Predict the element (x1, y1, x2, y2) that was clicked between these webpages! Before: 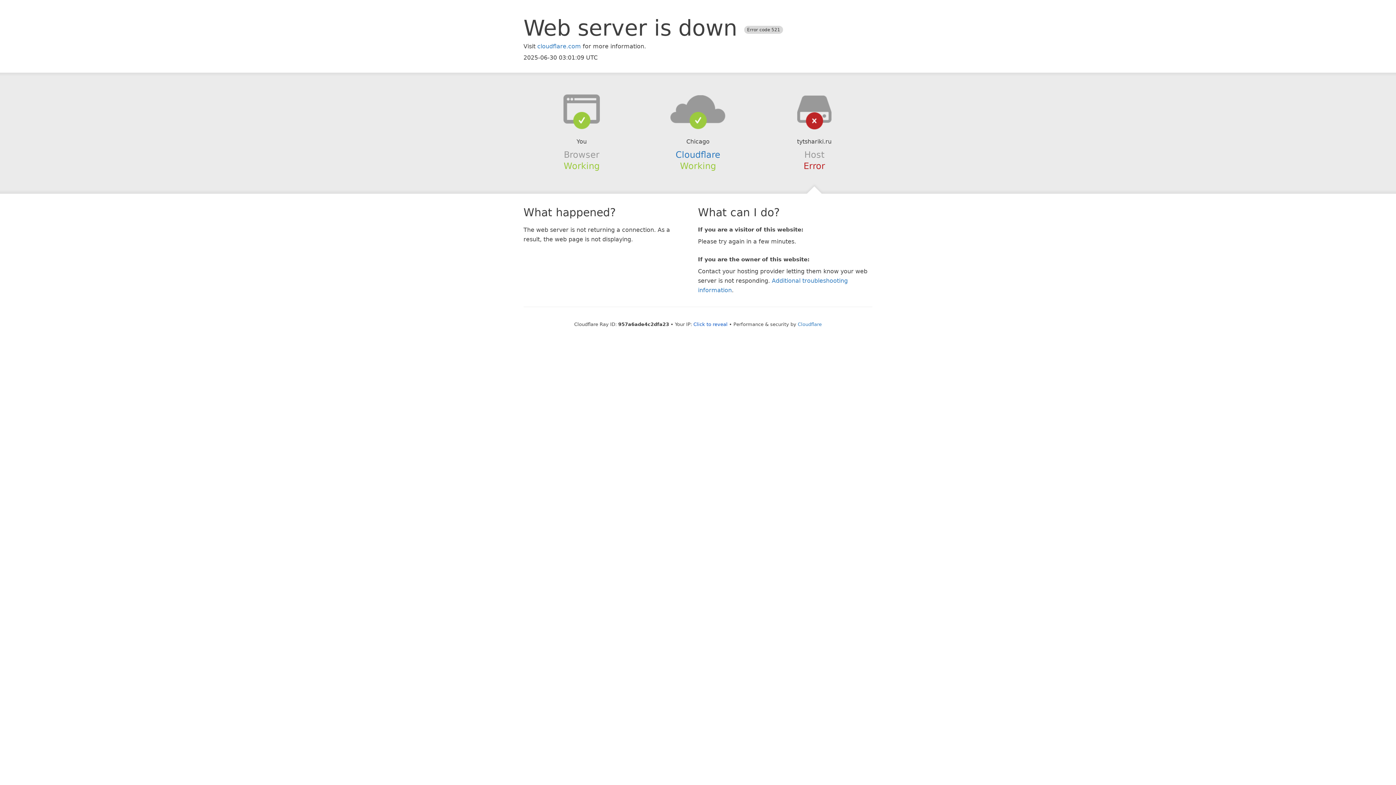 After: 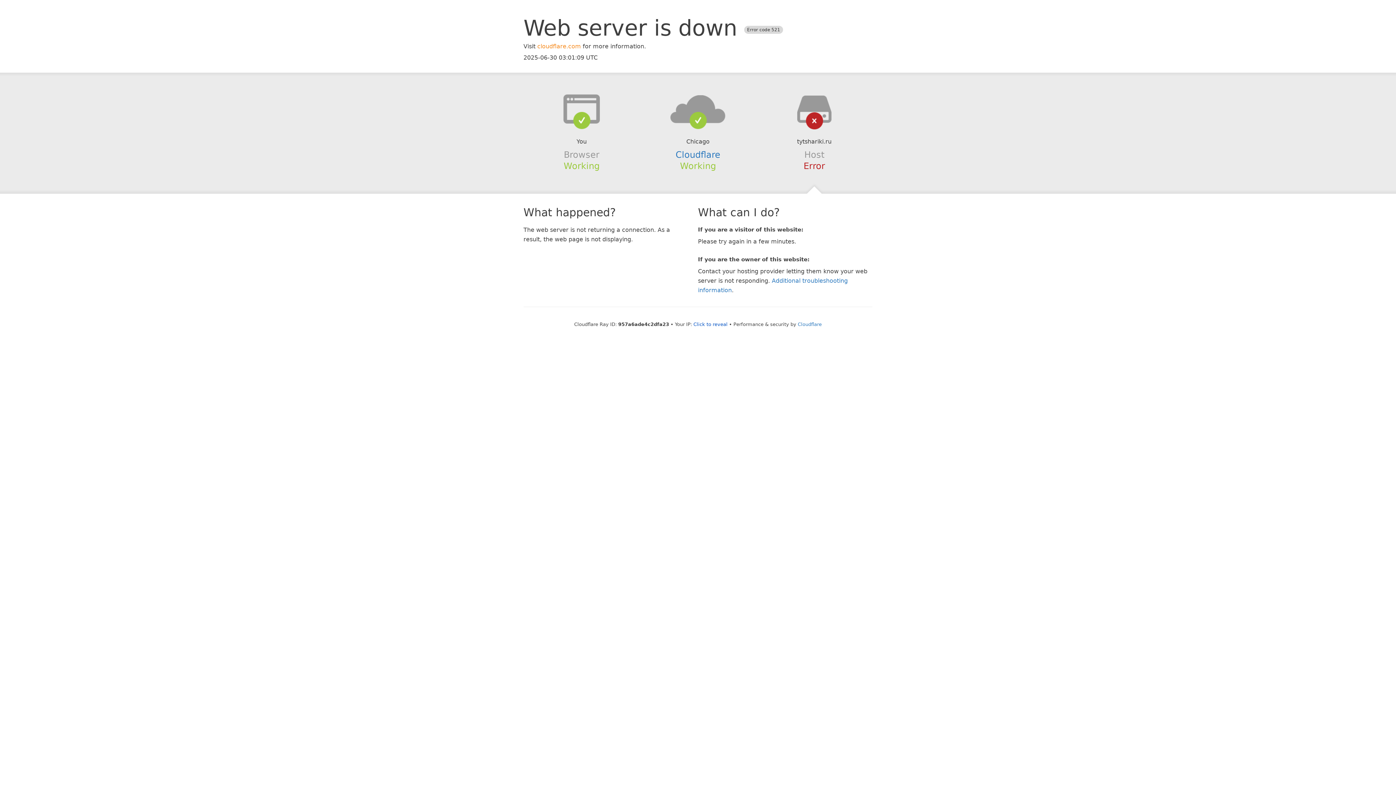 Action: bbox: (537, 42, 581, 49) label: cloudflare.com